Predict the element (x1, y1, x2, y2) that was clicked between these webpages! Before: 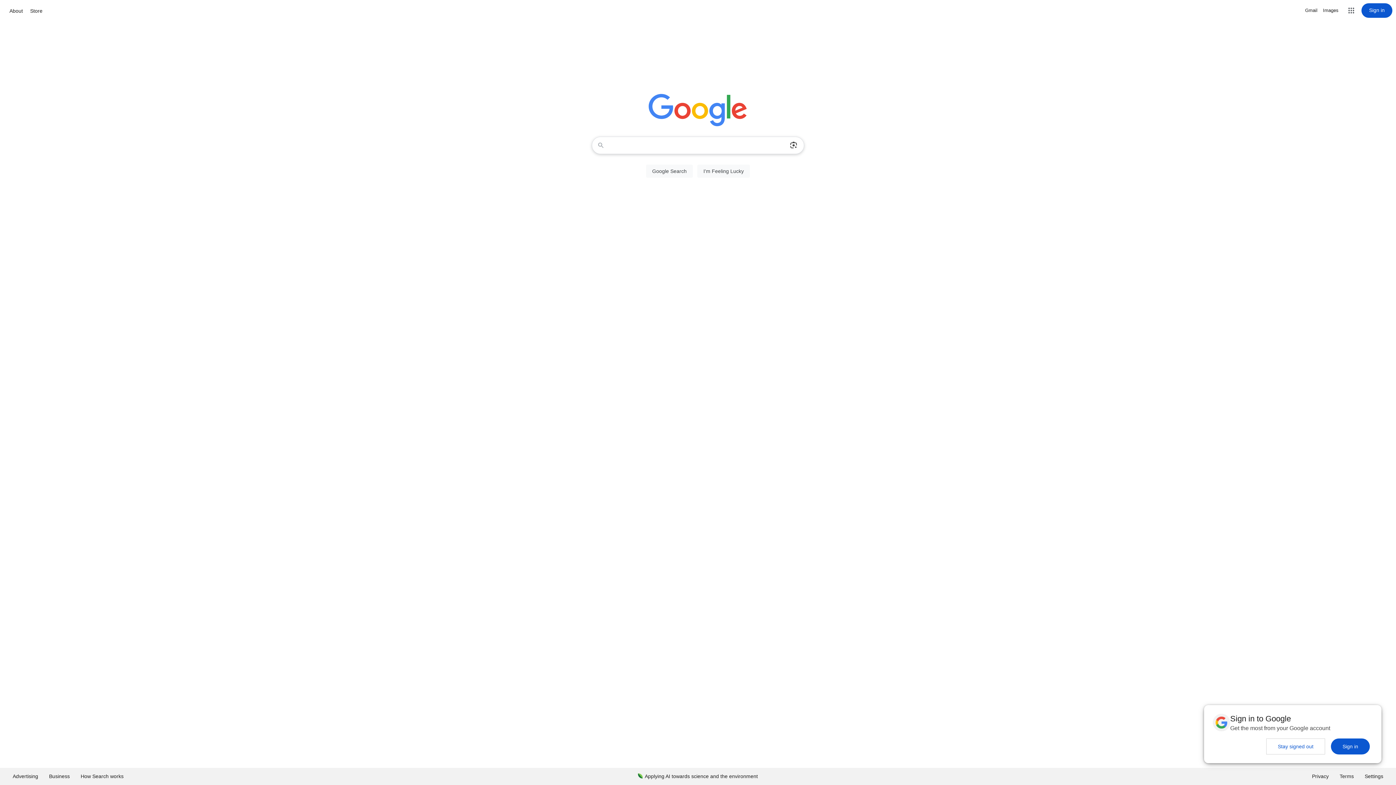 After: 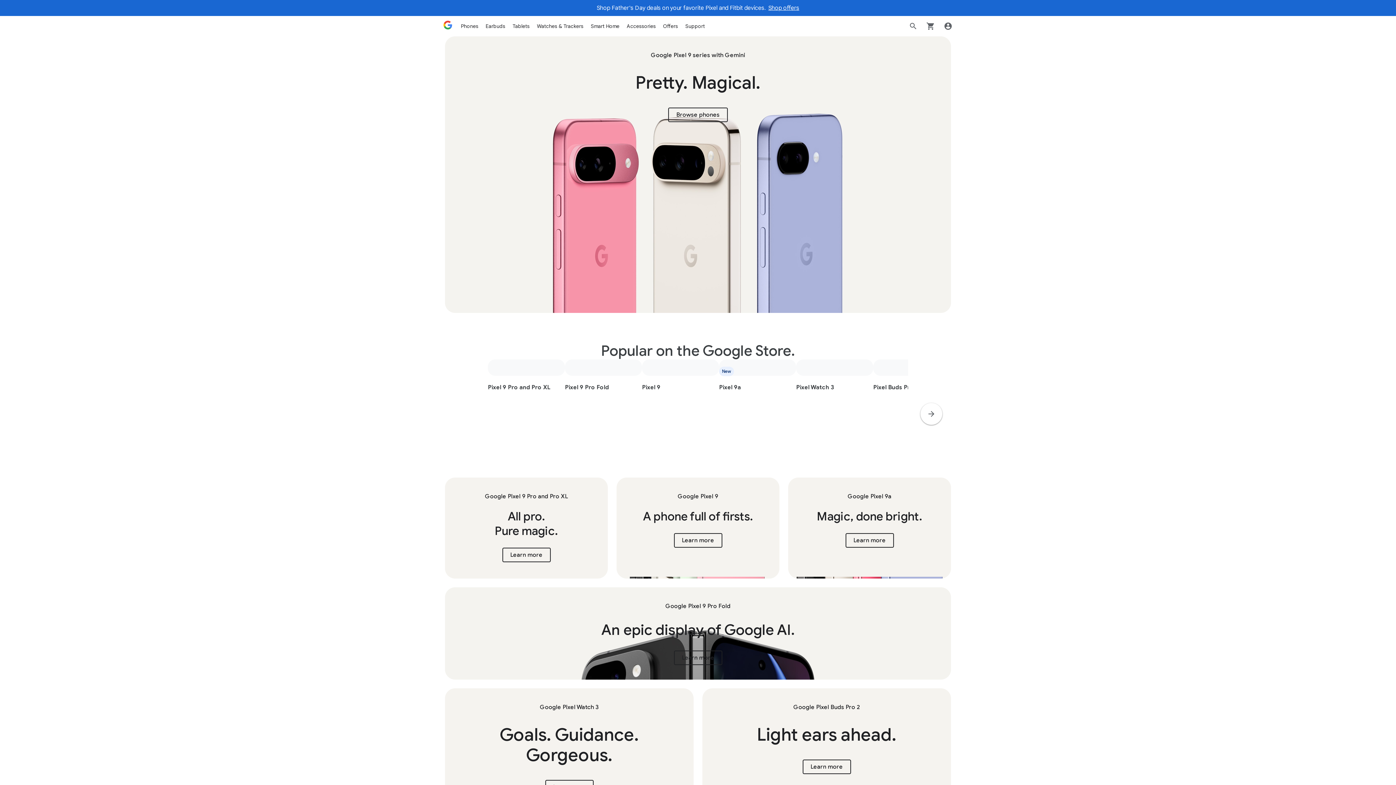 Action: bbox: (28, 6, 44, 15) label: Store